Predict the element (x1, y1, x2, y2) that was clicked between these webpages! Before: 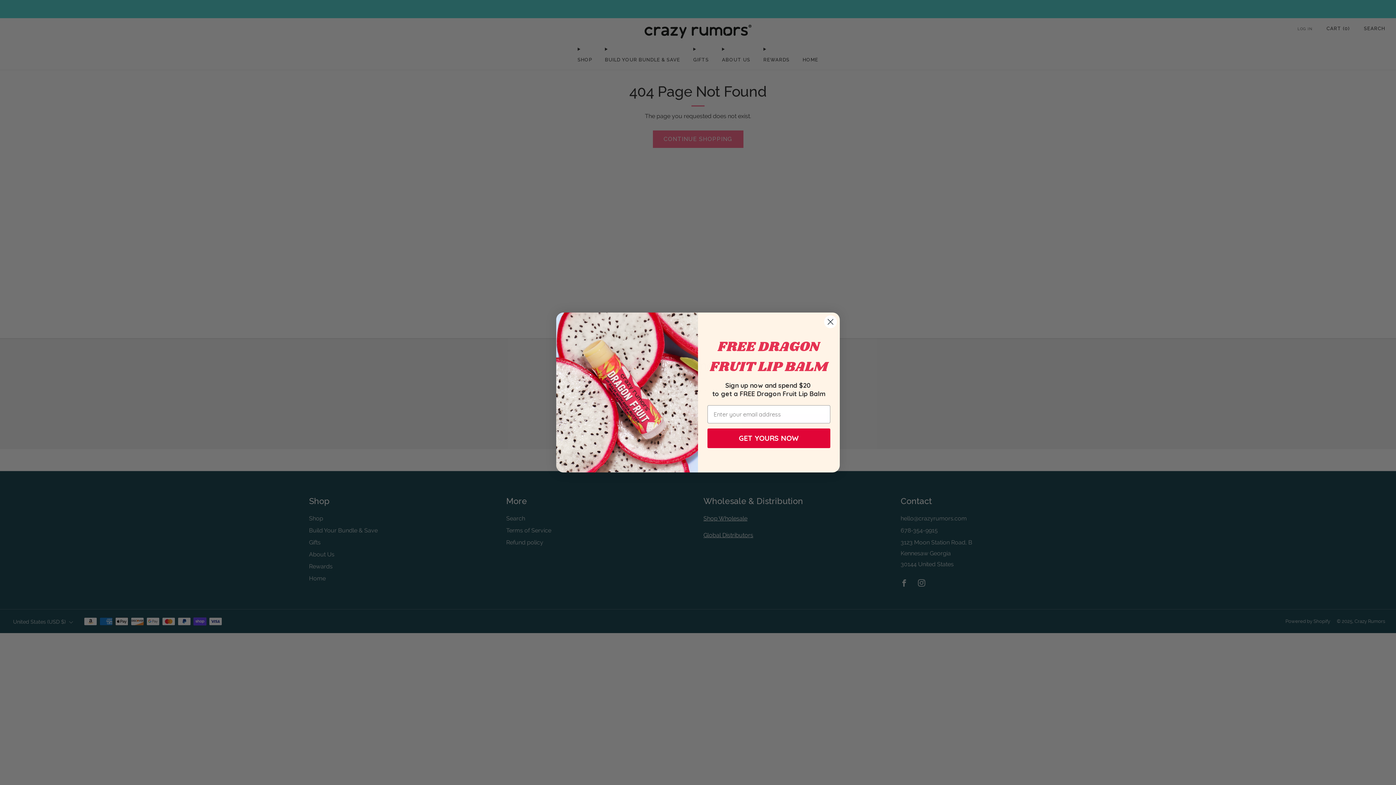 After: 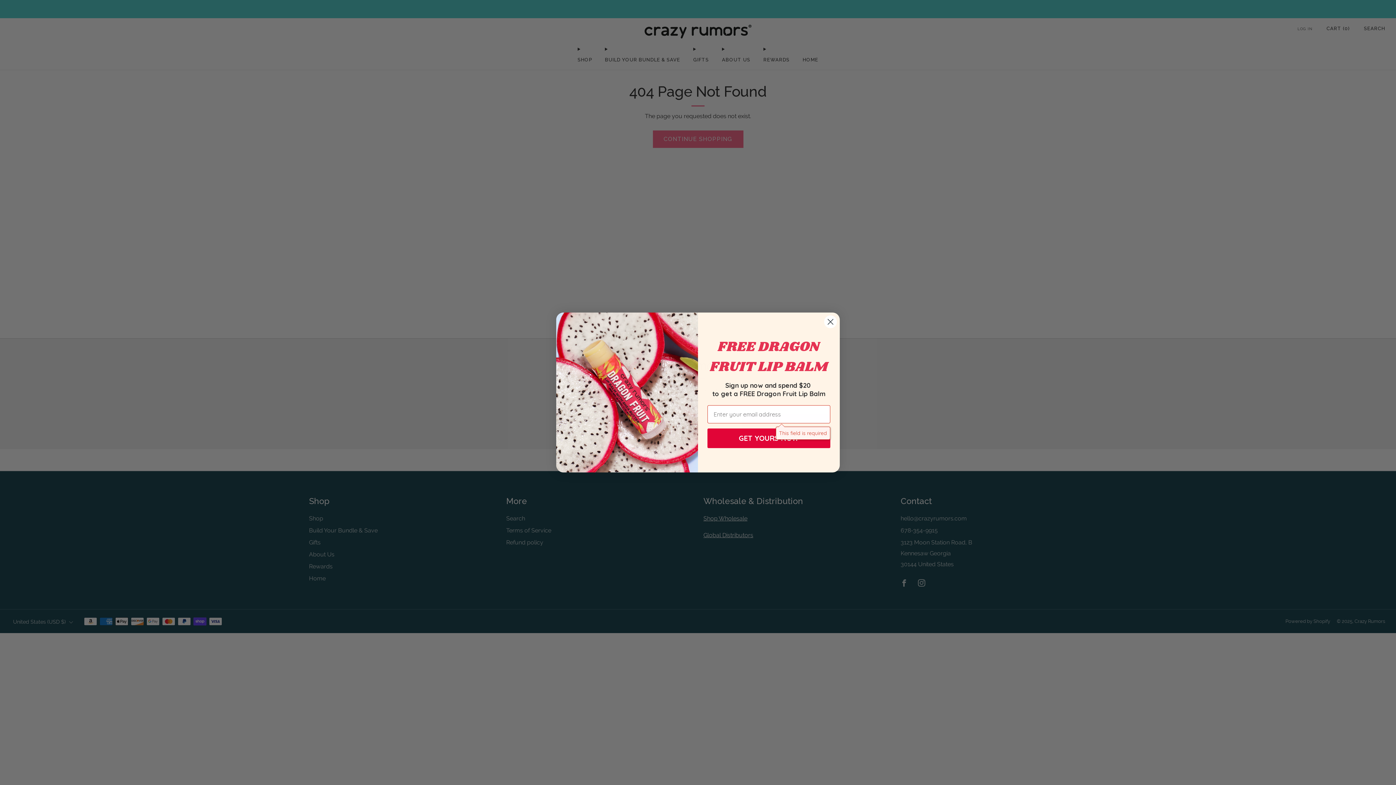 Action: label: GET YOURS NOW bbox: (707, 428, 830, 448)